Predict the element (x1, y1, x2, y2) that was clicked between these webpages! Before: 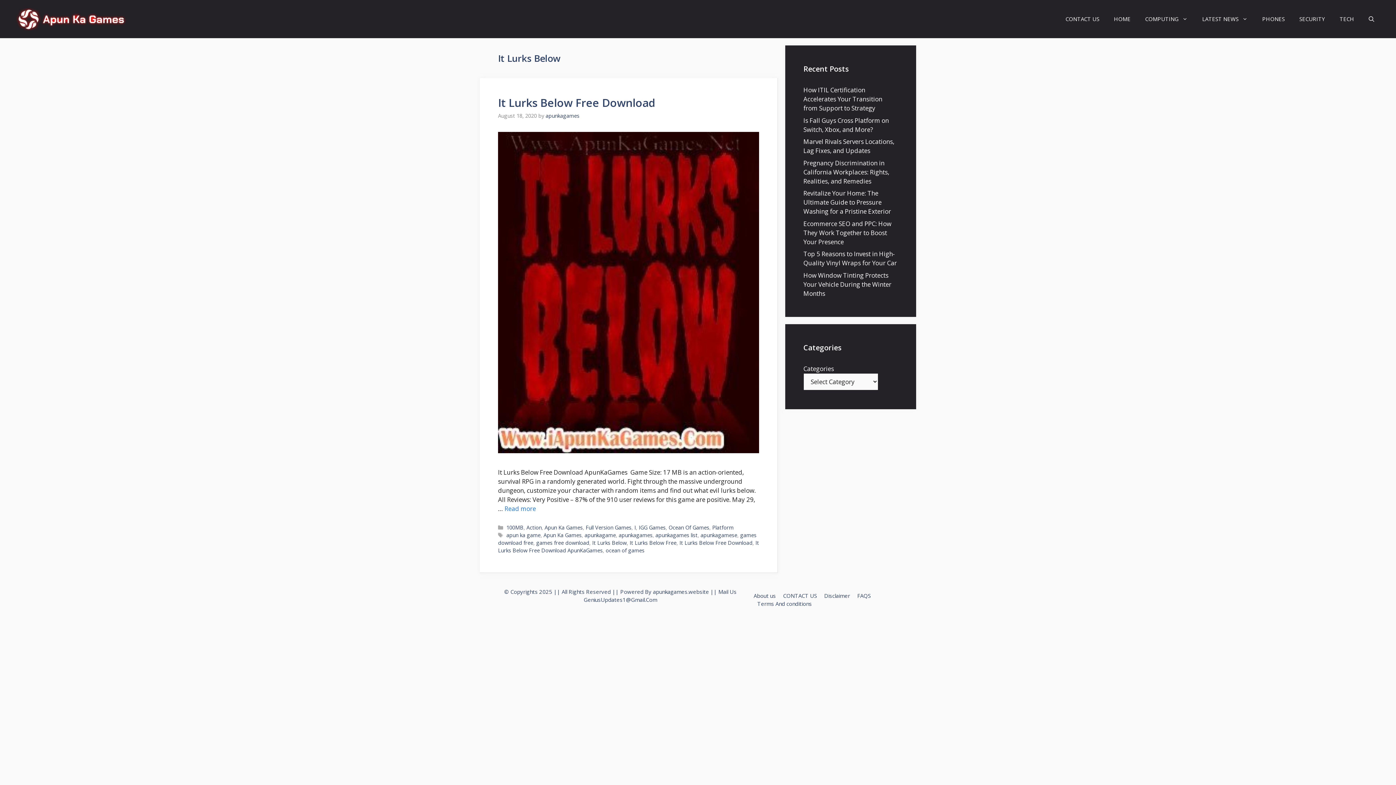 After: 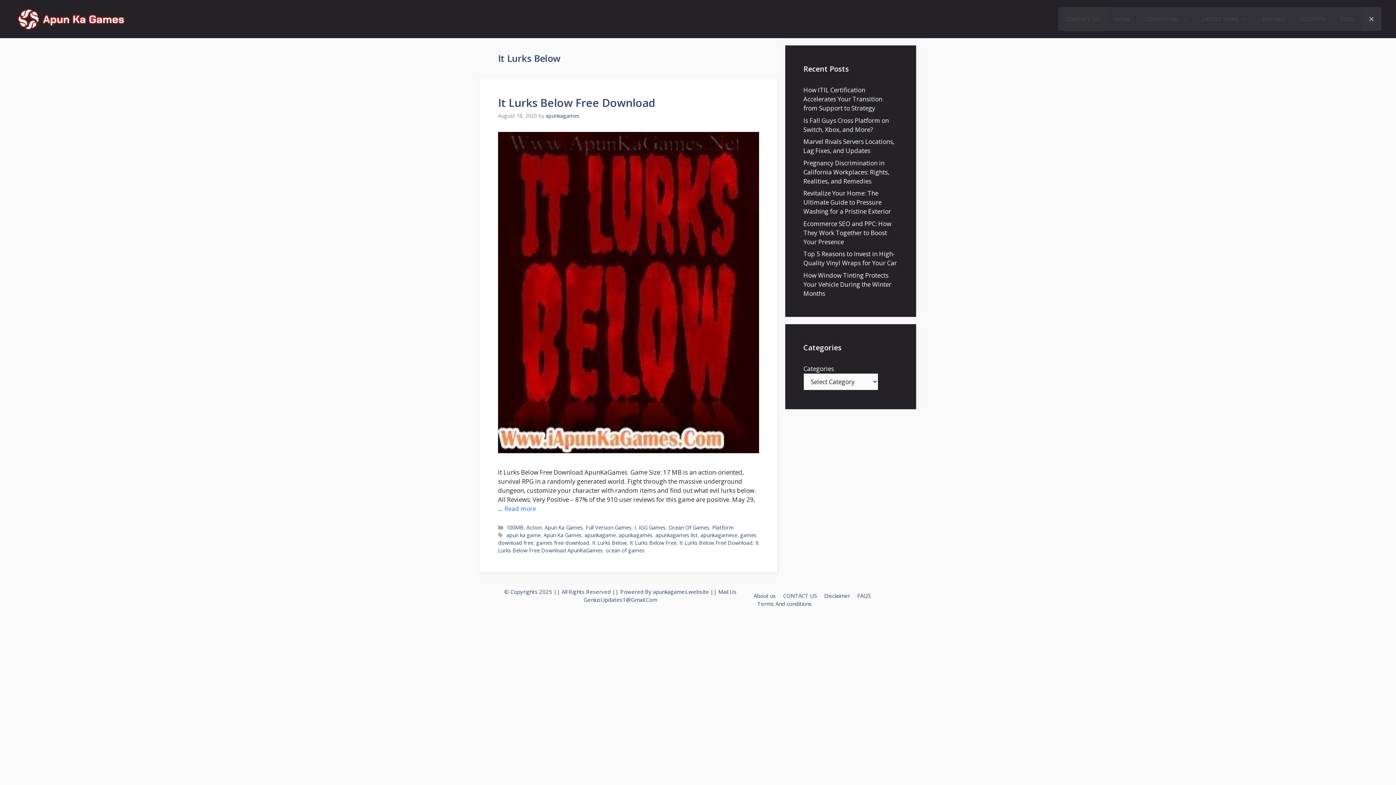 Action: label: Open Search Bar bbox: (1361, 7, 1381, 30)